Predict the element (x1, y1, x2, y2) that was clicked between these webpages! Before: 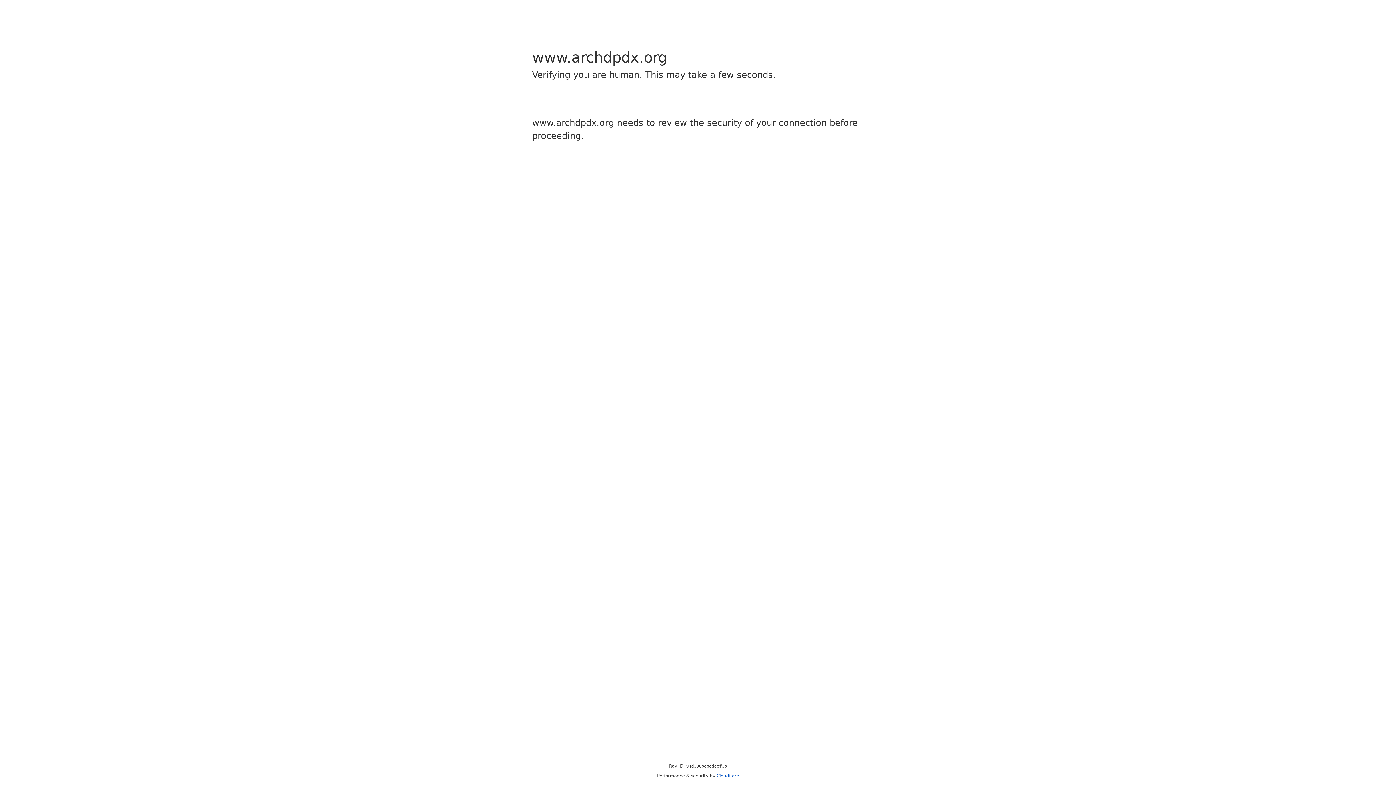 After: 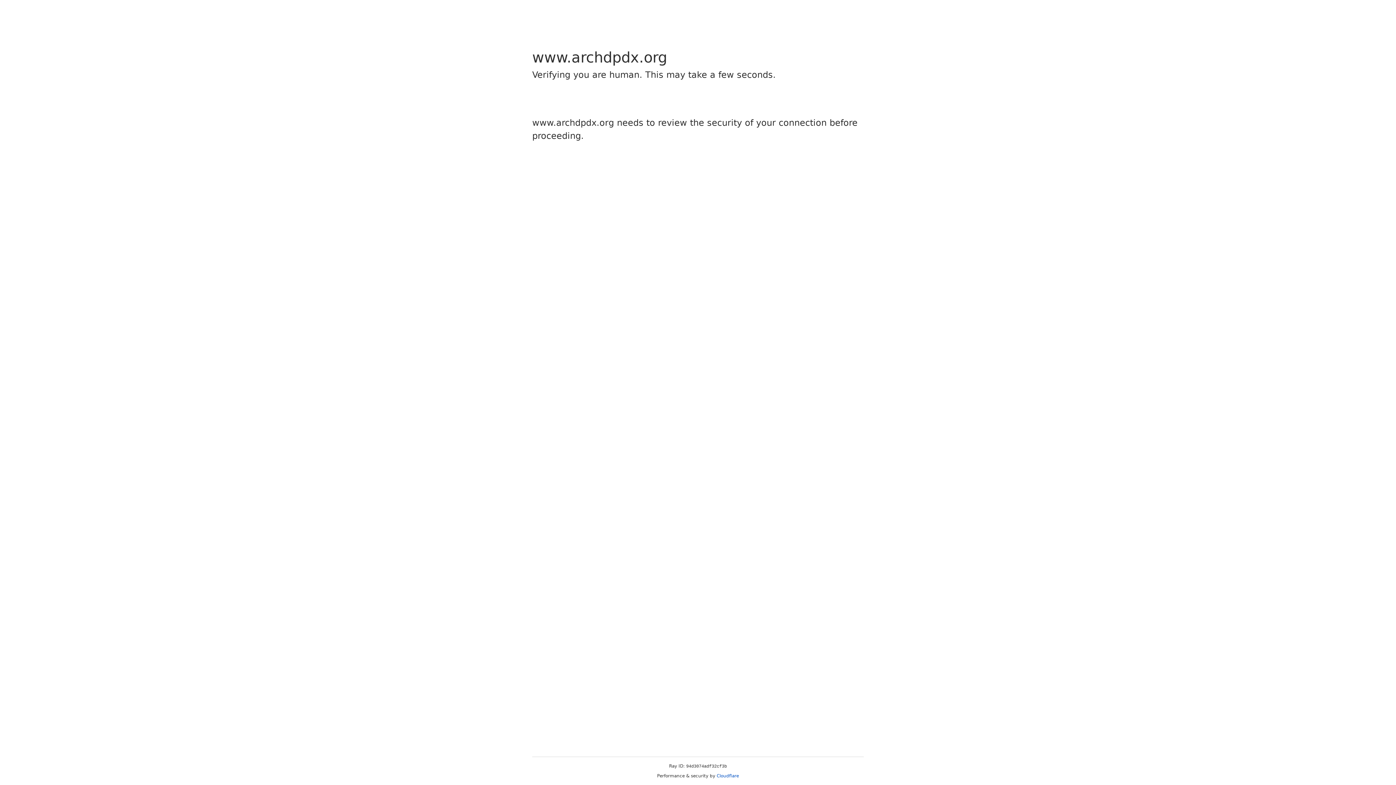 Action: label: Cloudflare bbox: (716, 773, 739, 778)